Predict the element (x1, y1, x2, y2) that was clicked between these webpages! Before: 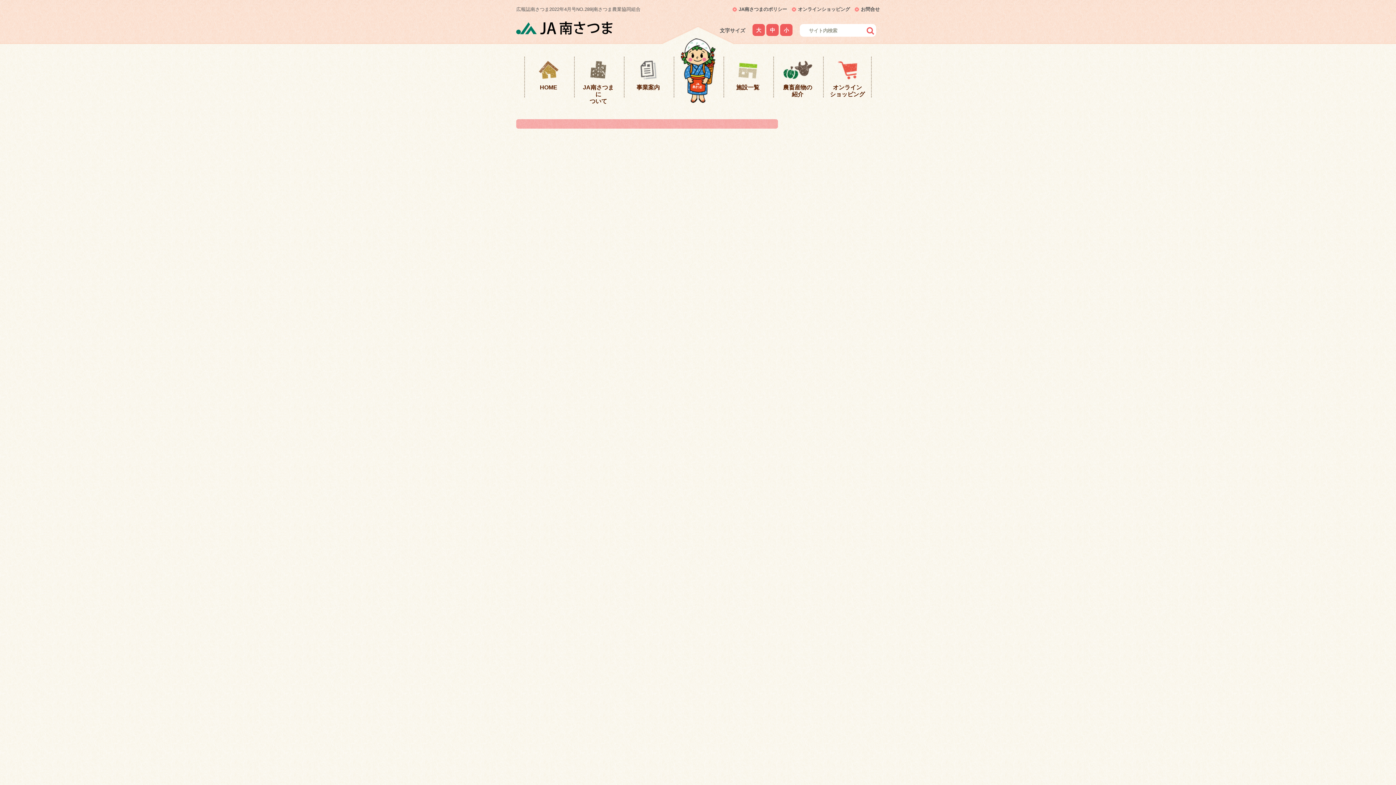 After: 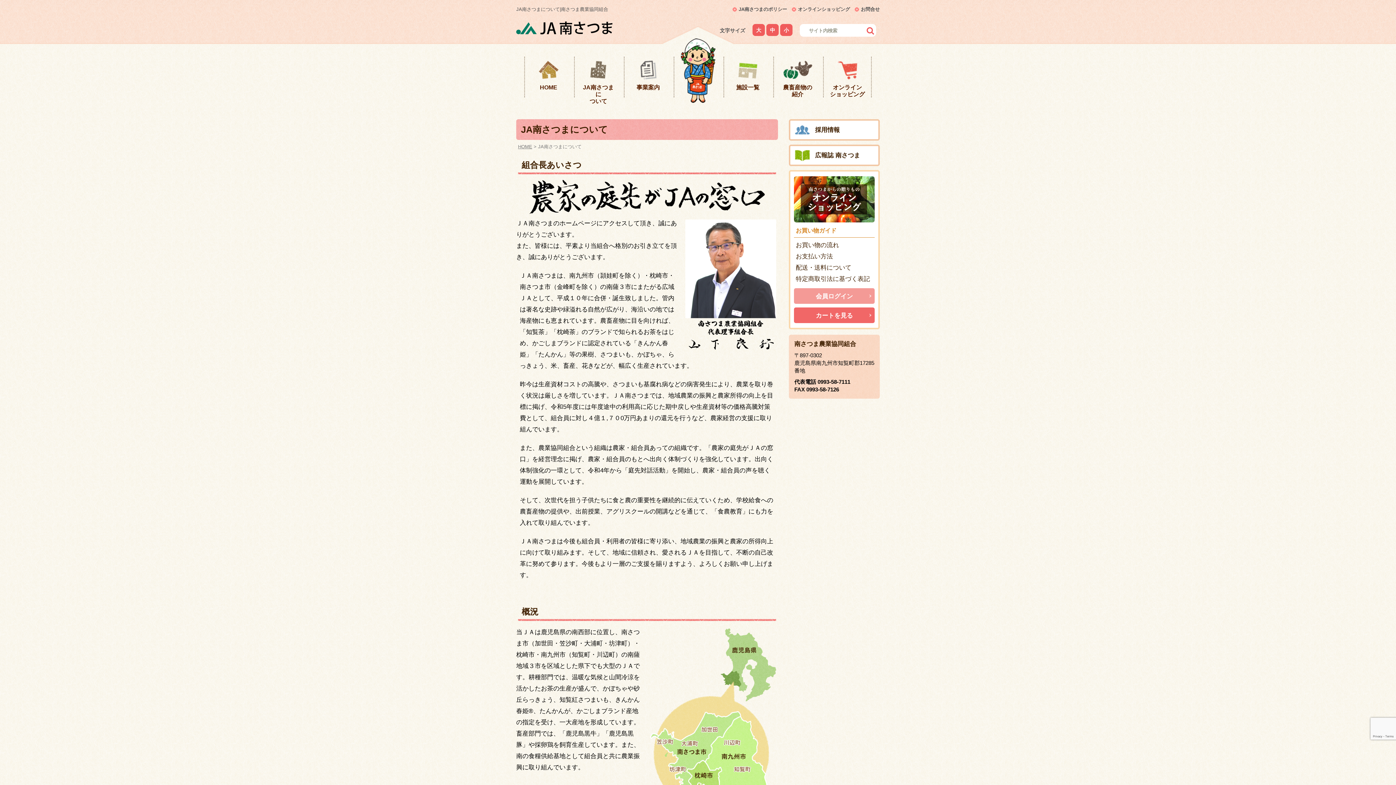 Action: label: JA南さつまに
ついて bbox: (574, 56, 622, 108)